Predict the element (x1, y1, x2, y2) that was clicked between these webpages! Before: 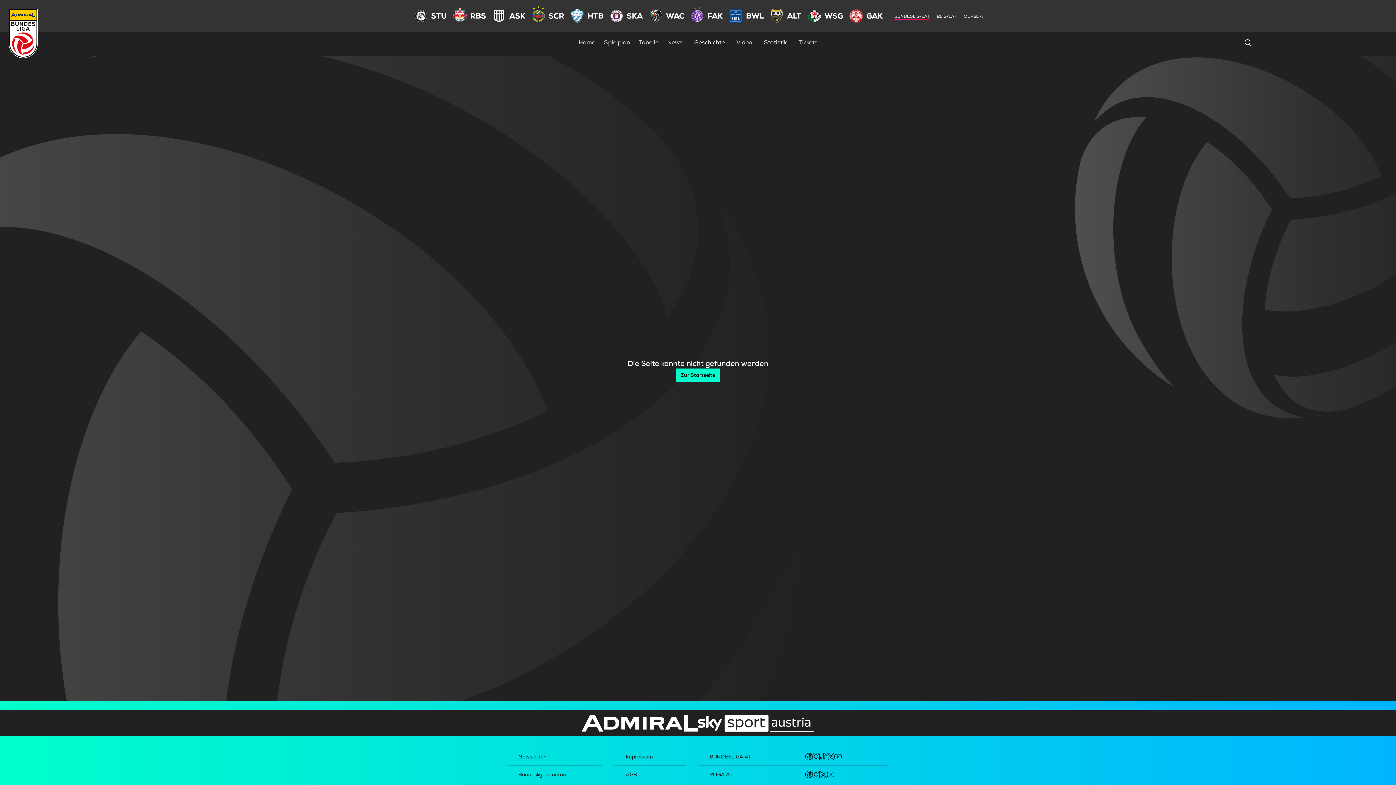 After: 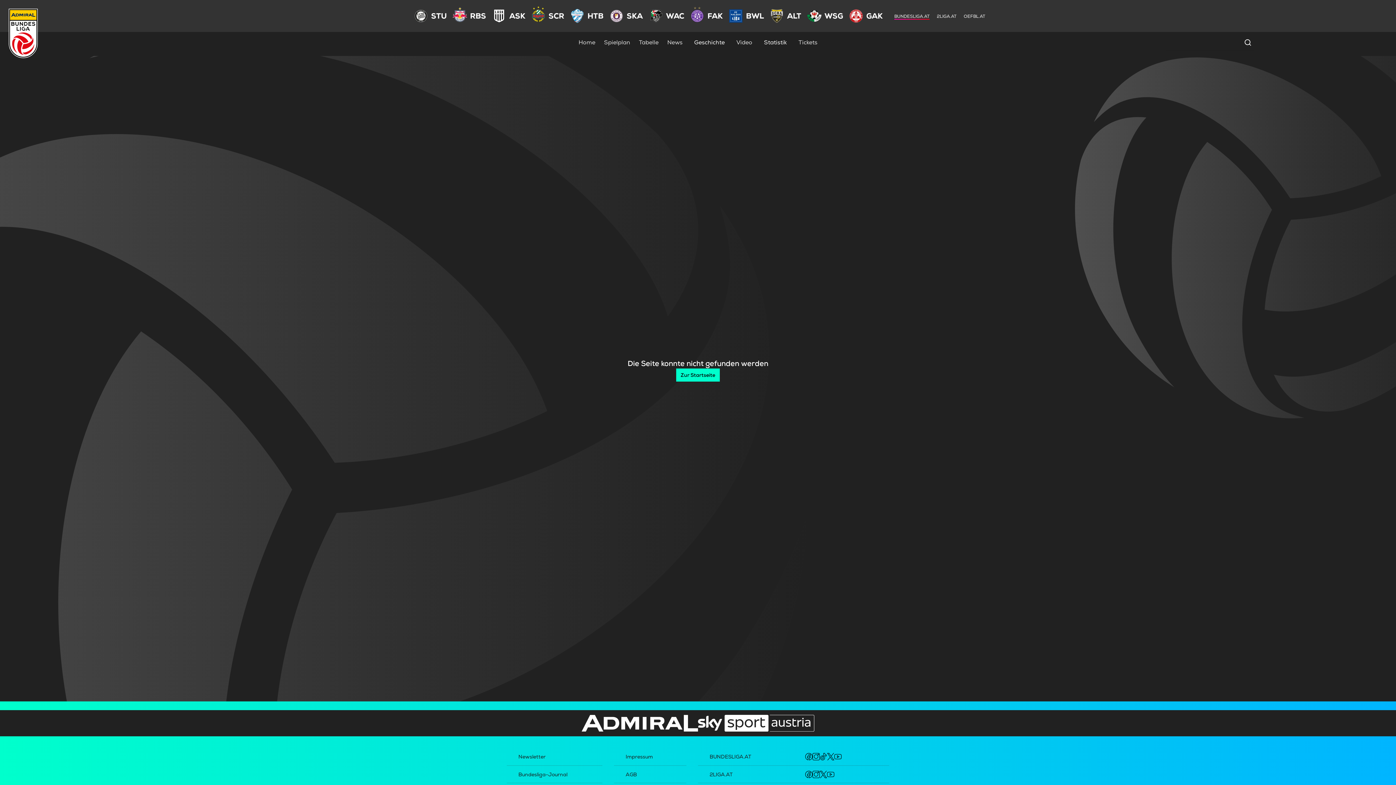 Action: bbox: (805, 753, 812, 760)